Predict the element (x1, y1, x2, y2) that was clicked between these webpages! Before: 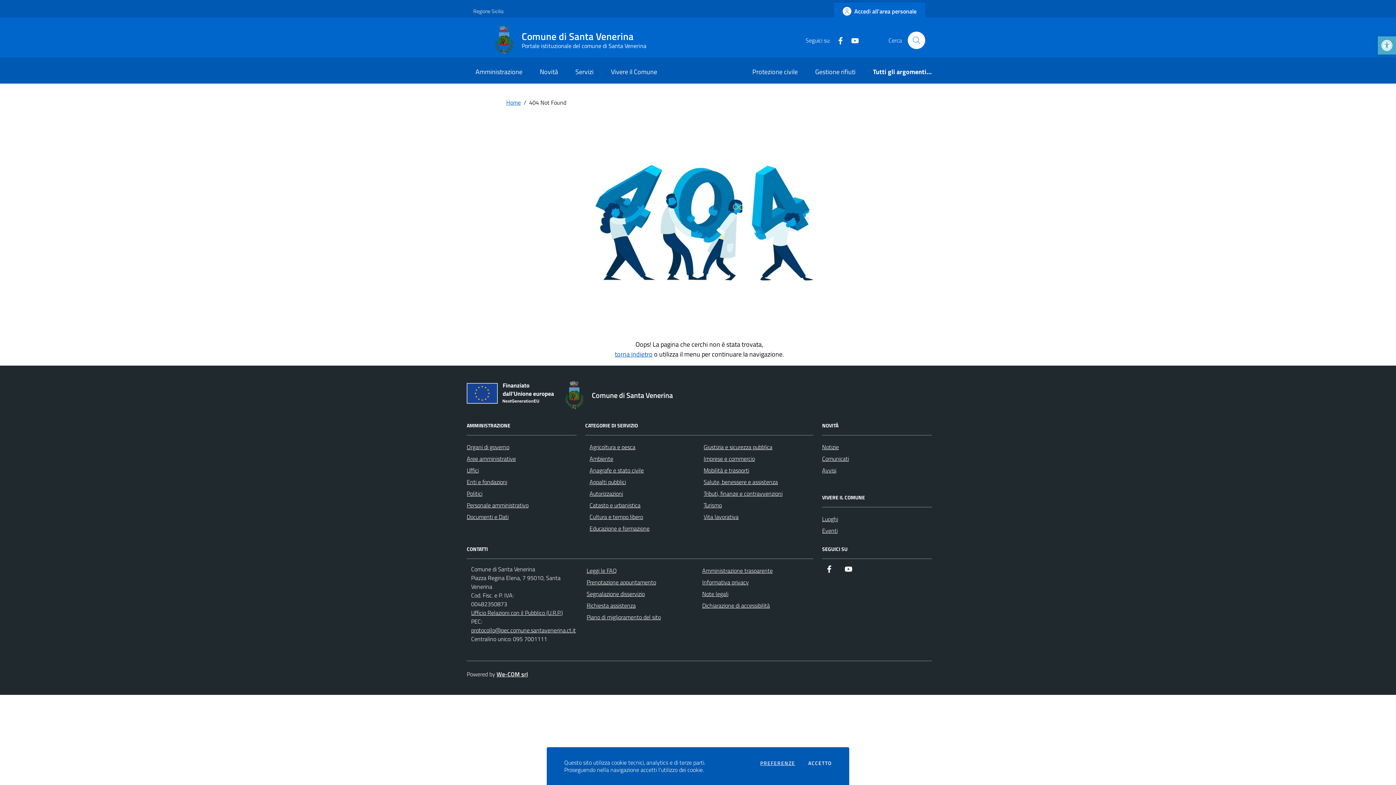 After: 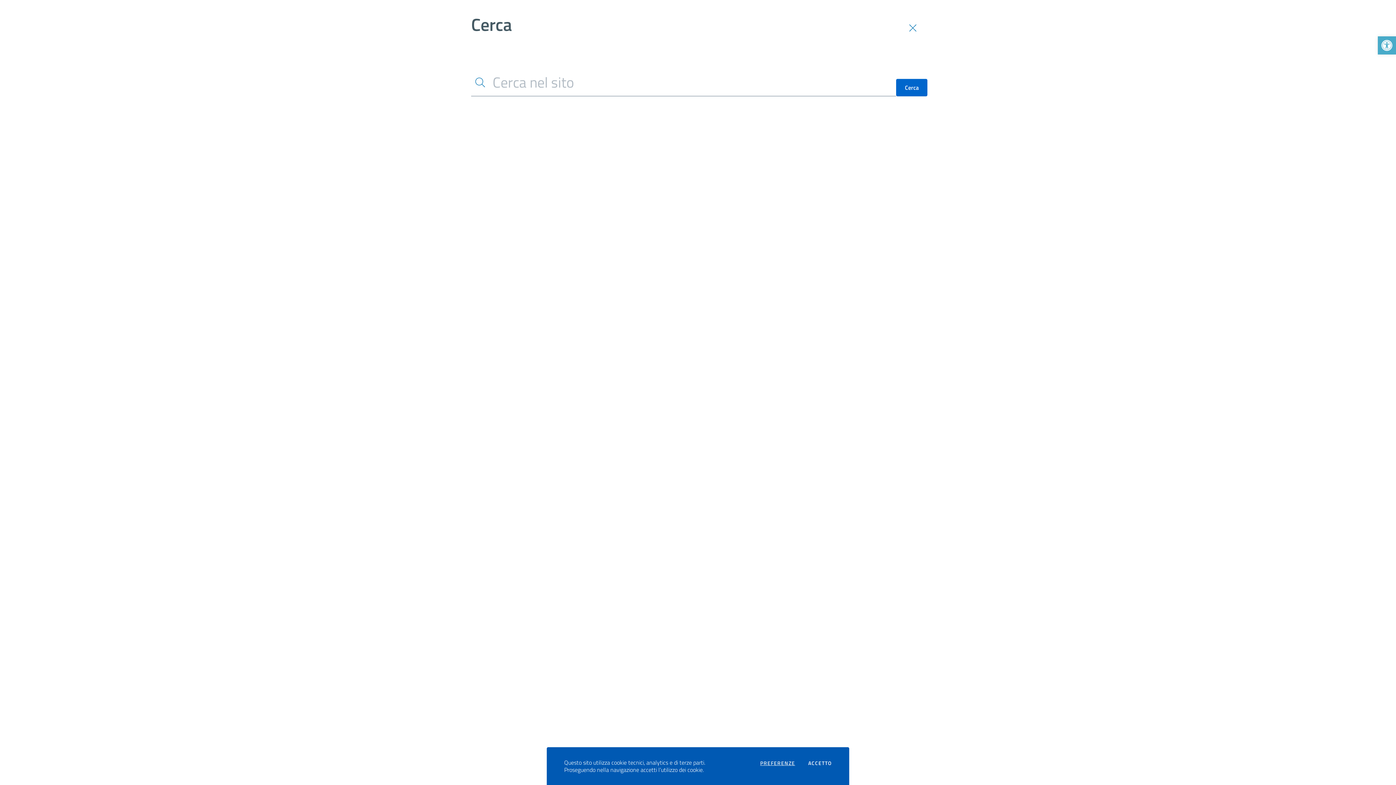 Action: label: Cerca nel sito bbox: (908, 31, 925, 49)